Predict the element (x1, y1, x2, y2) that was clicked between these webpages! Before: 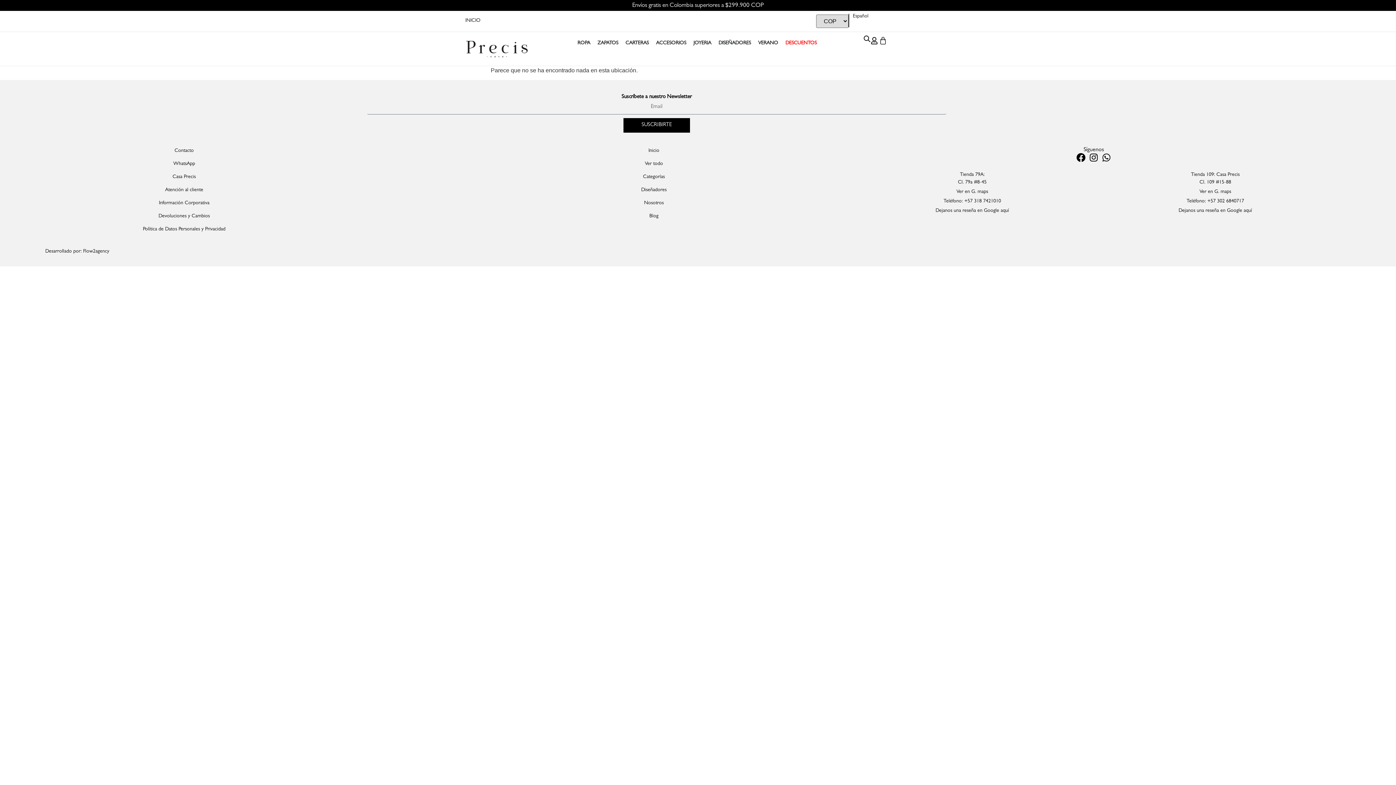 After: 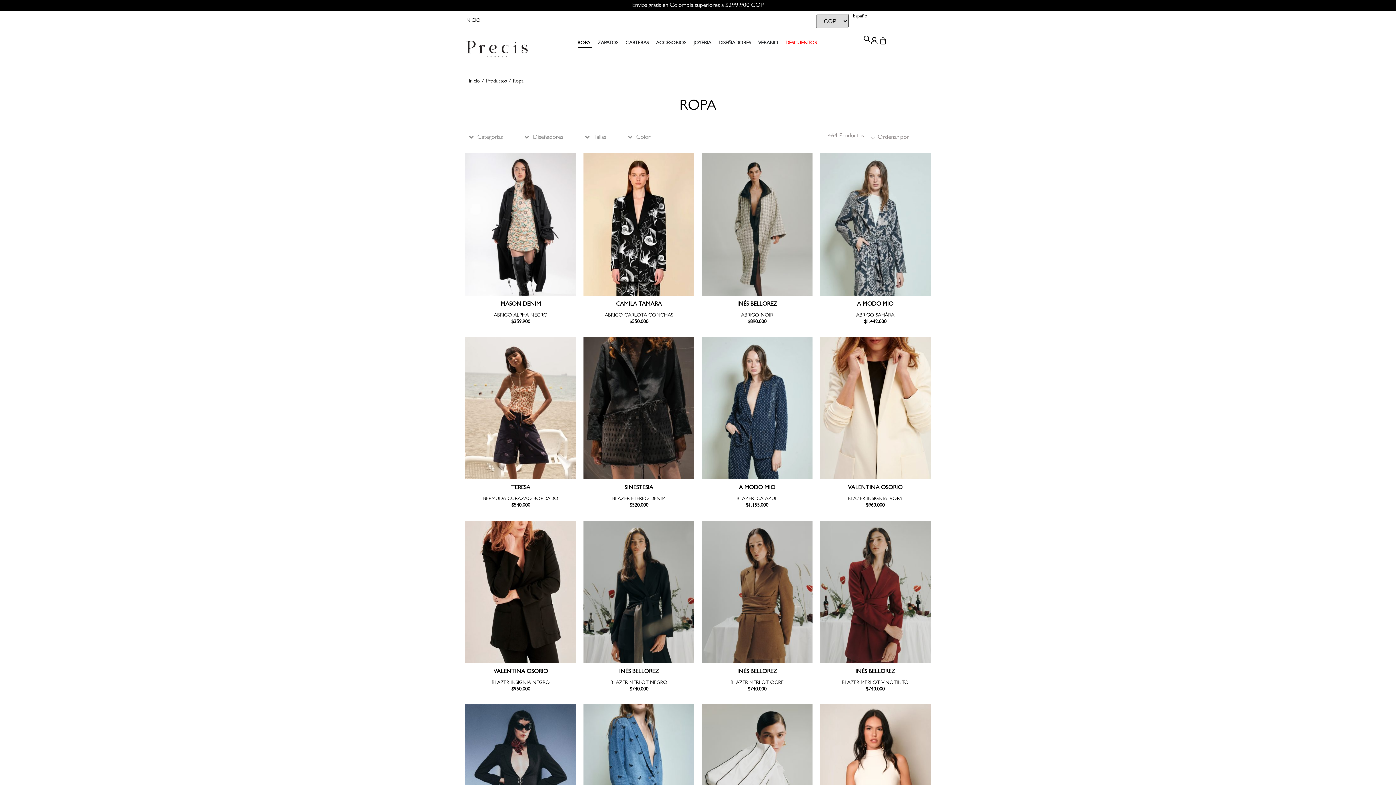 Action: bbox: (577, 39, 590, 47) label: ROPA